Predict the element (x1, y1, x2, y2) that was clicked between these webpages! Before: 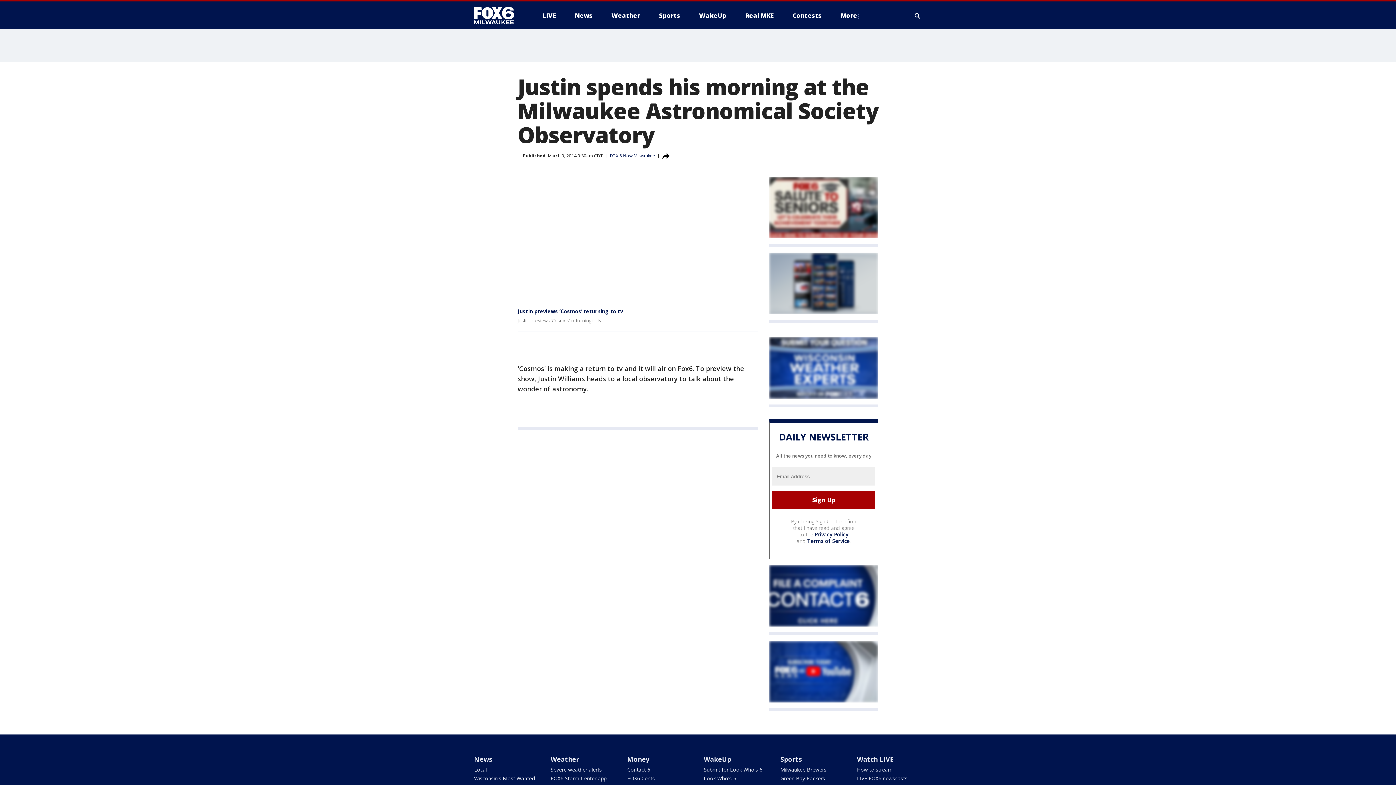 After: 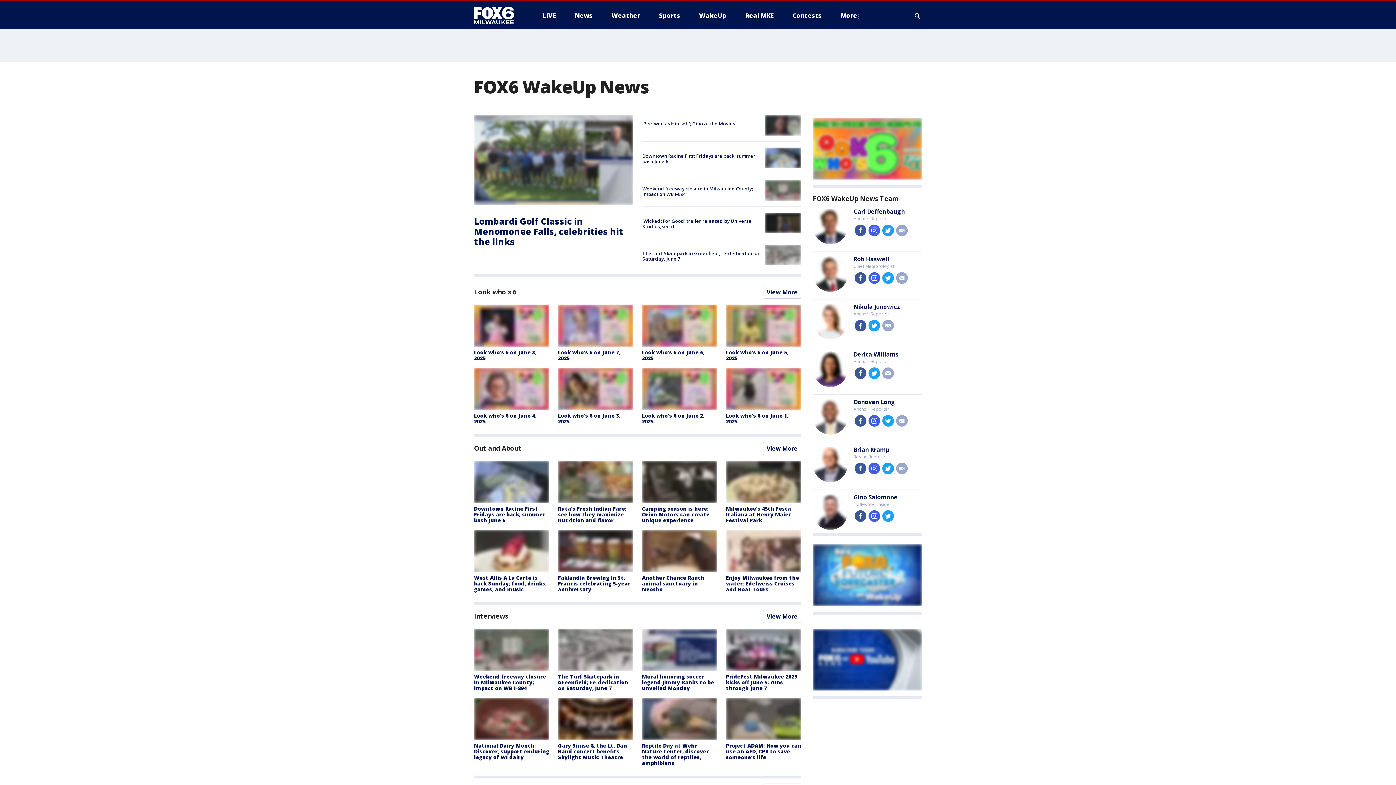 Action: bbox: (703, 755, 731, 763) label: WakeUp